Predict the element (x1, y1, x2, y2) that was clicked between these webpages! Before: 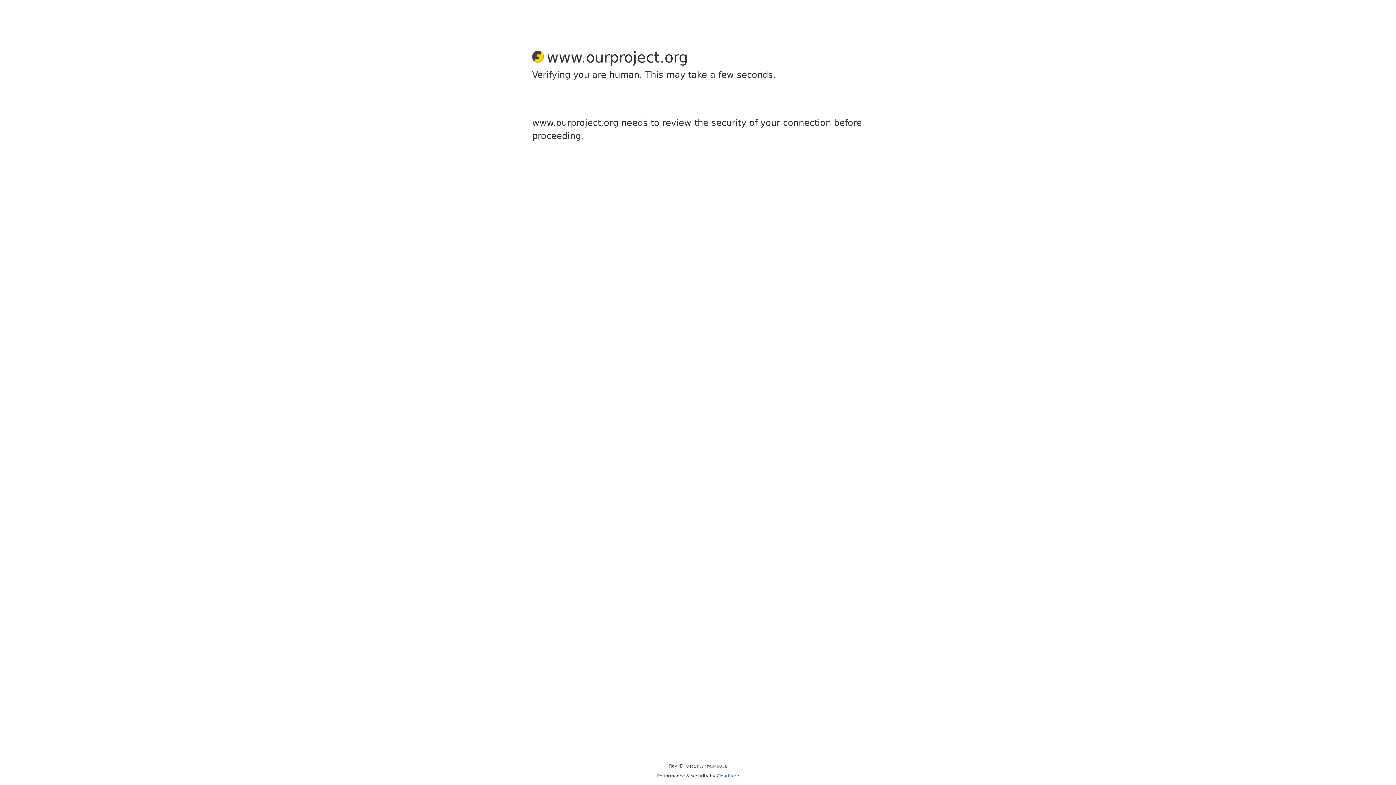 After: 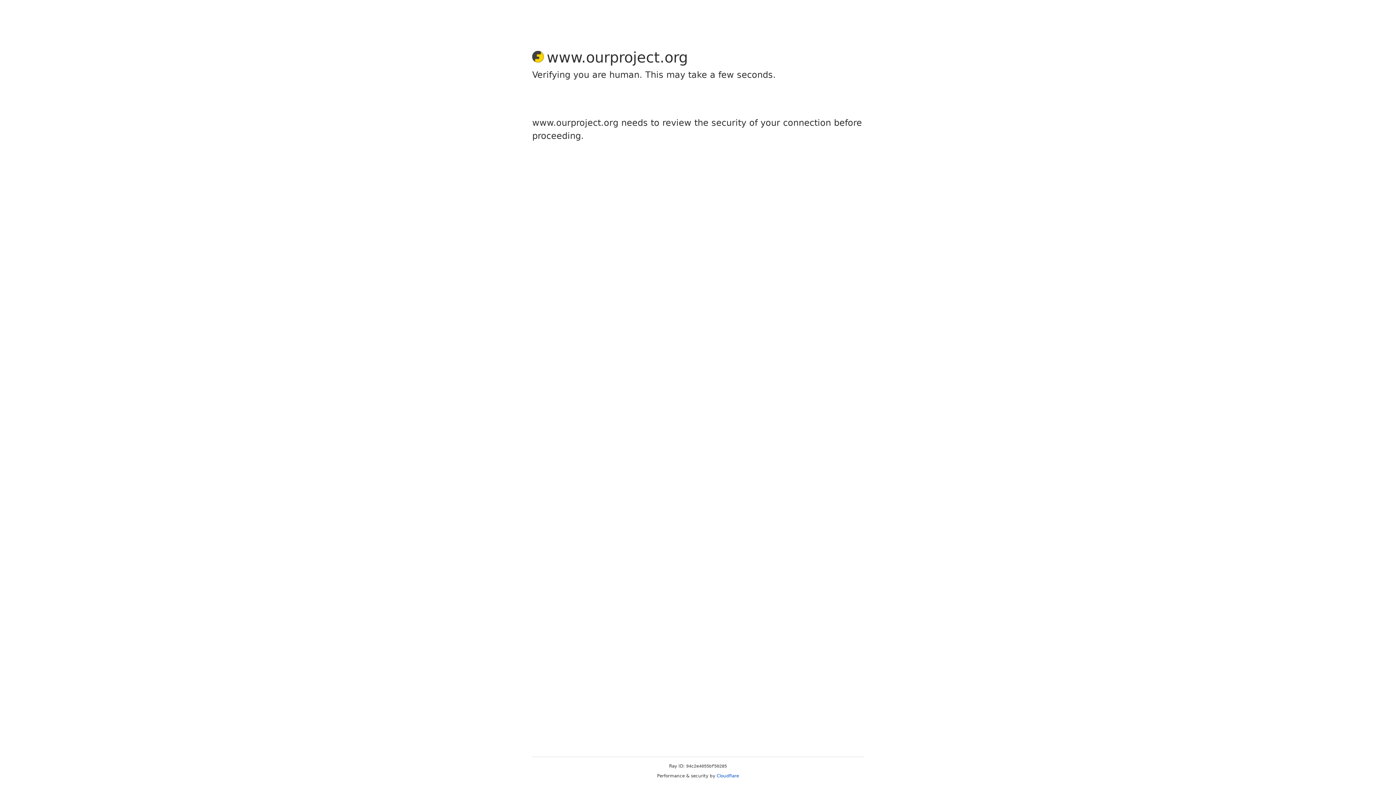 Action: bbox: (716, 773, 739, 778) label: Cloudflare